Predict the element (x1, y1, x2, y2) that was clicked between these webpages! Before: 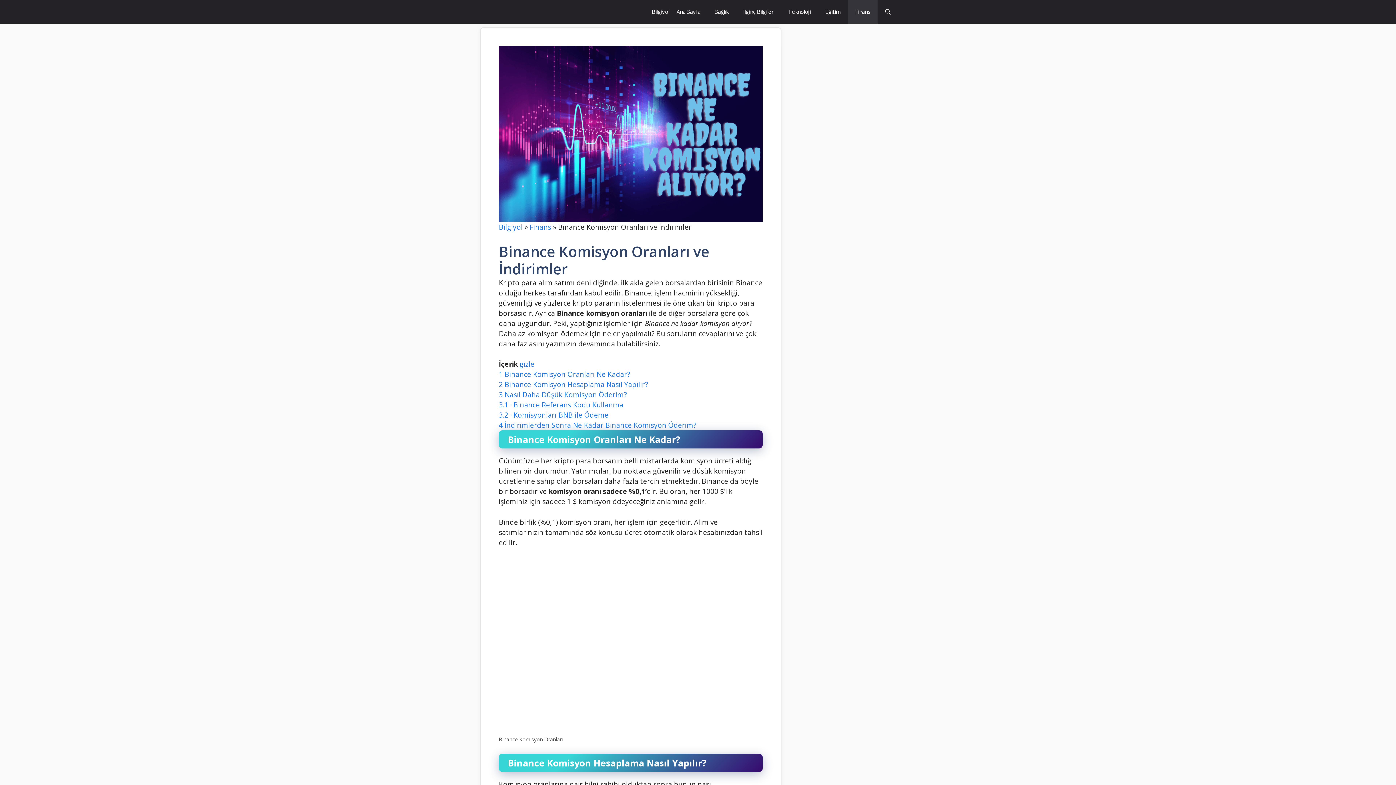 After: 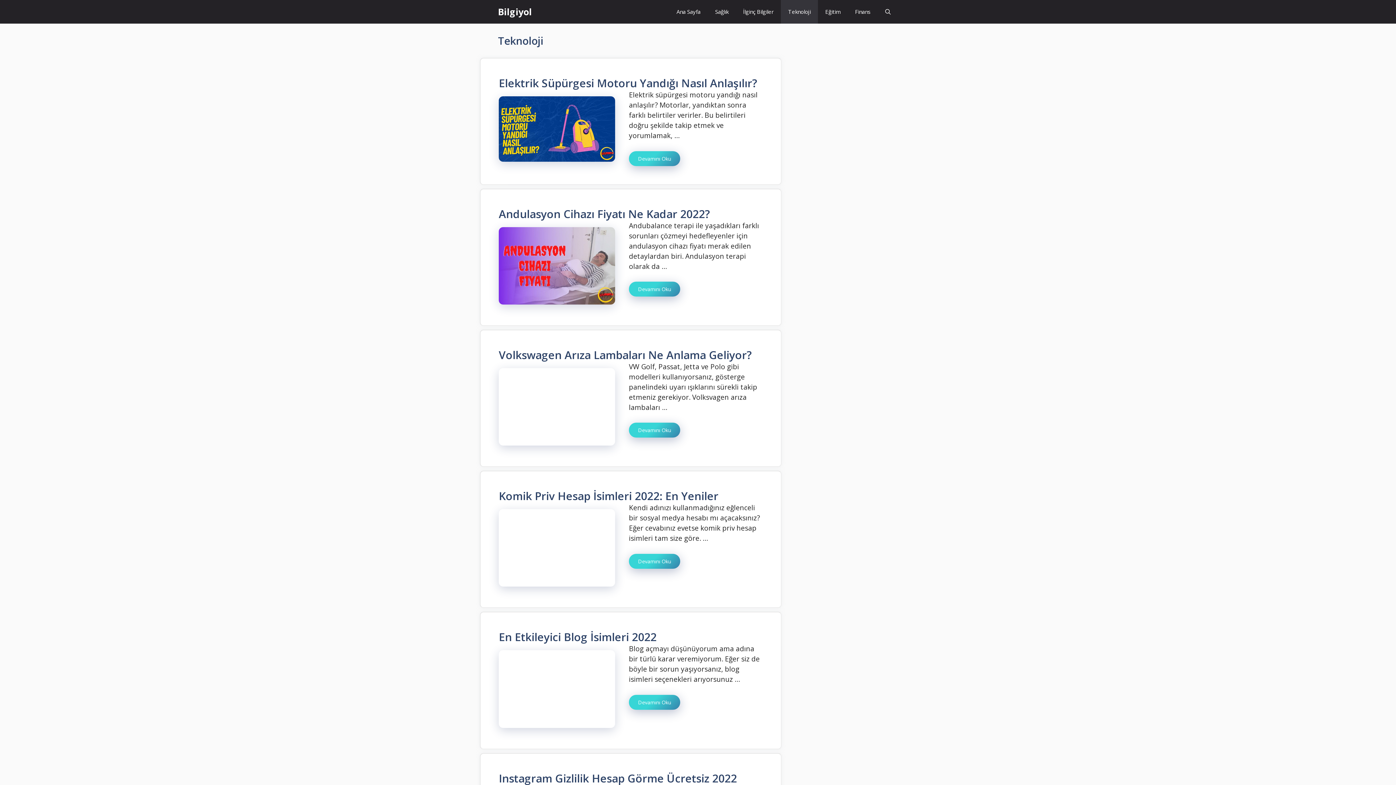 Action: label: Teknoloji bbox: (781, 0, 818, 23)